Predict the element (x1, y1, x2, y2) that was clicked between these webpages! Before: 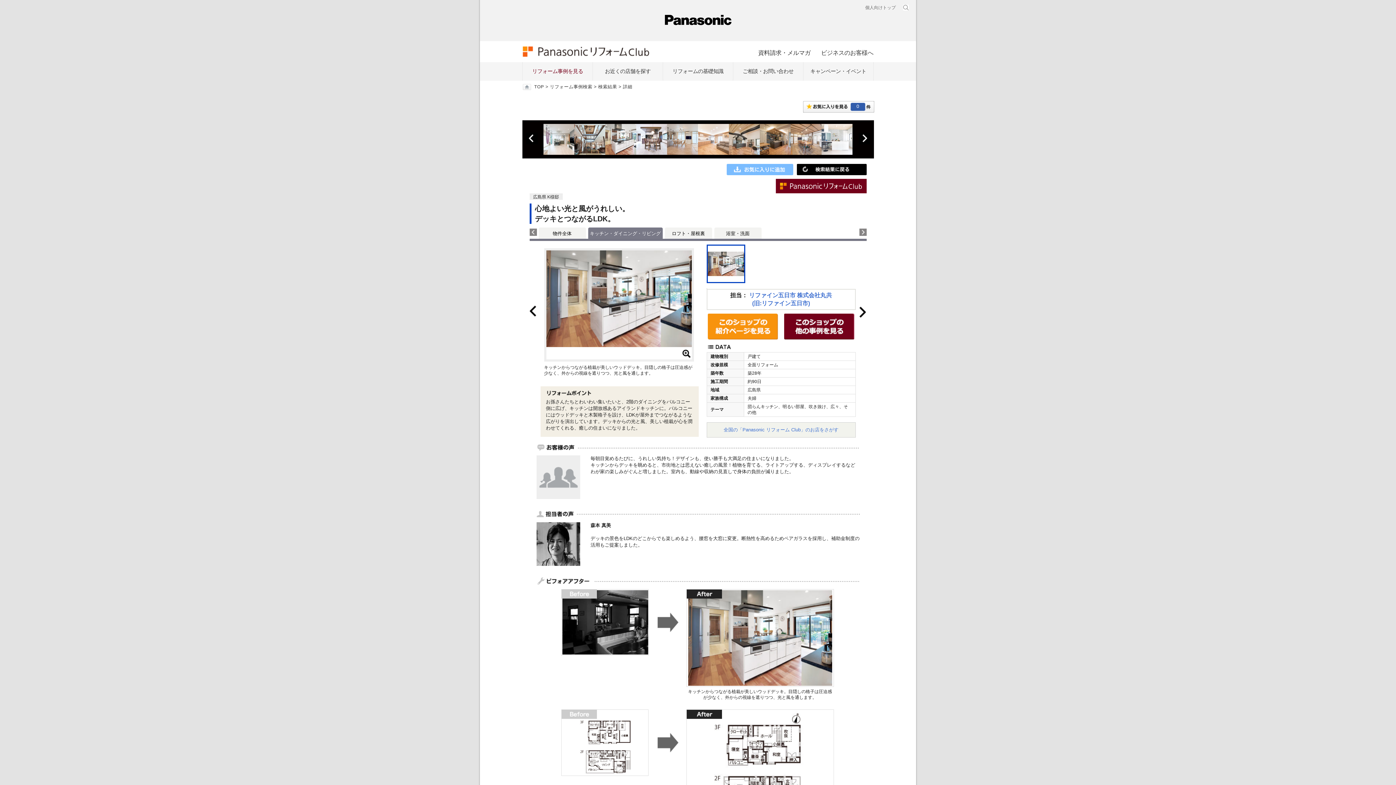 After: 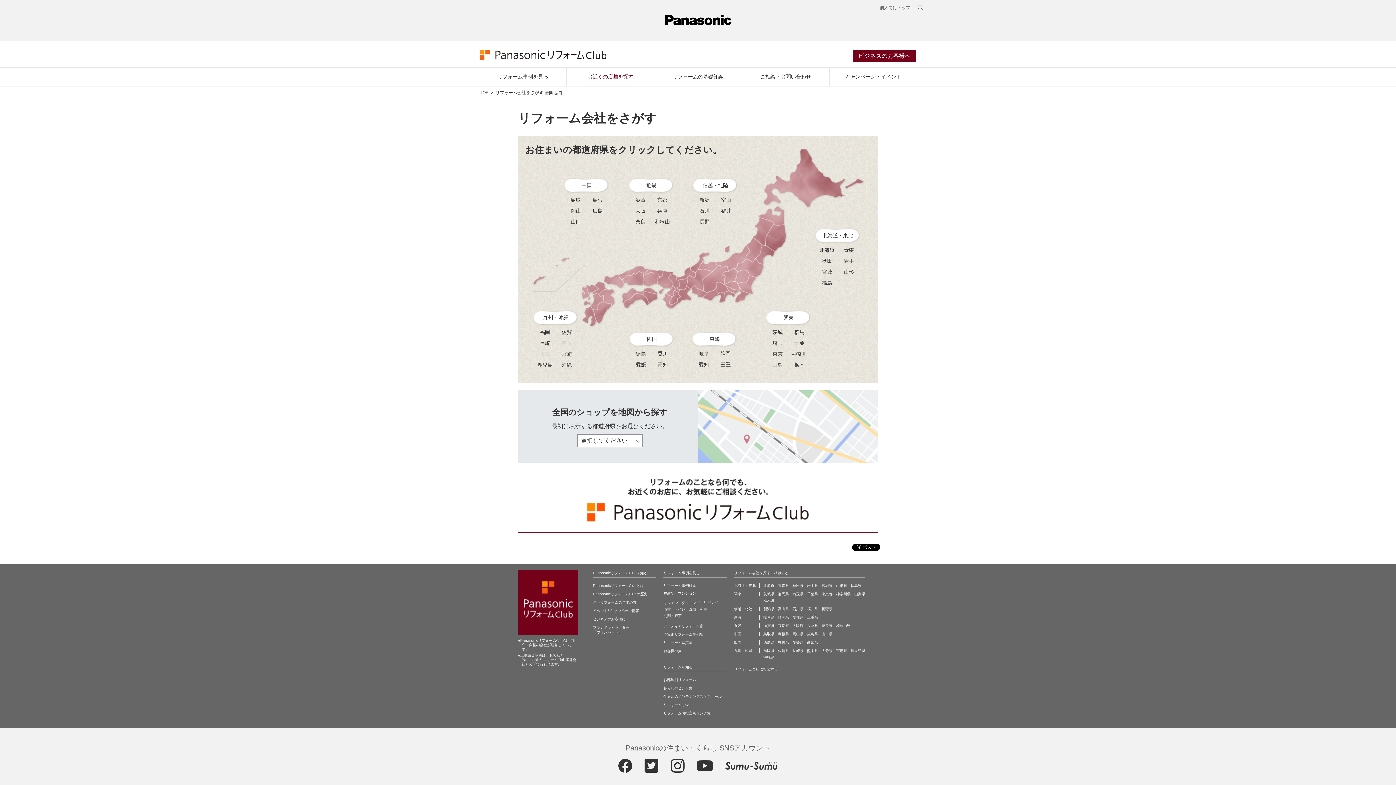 Action: bbox: (695, 366, 844, 381) label: 全国の「Panasonic リフォーム Club」のお店をさがす